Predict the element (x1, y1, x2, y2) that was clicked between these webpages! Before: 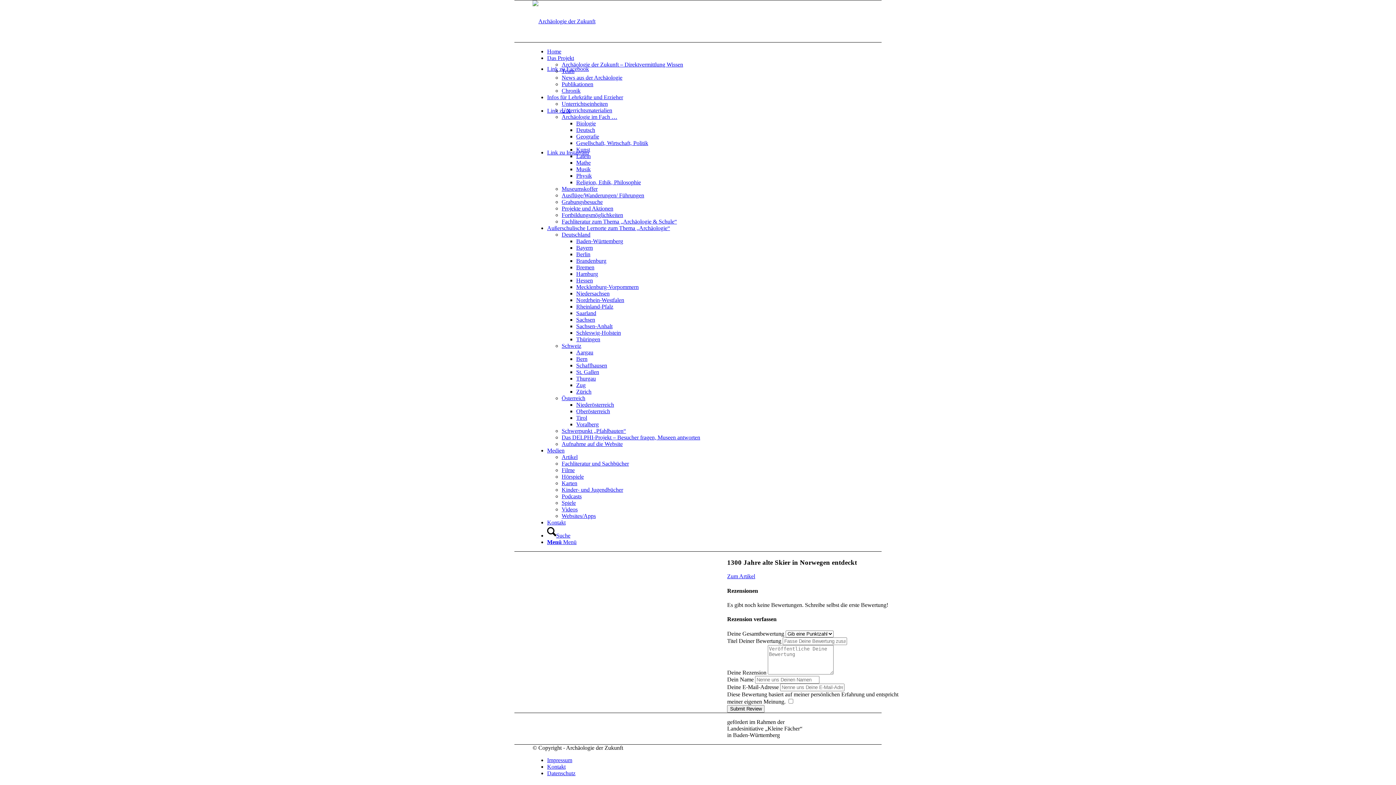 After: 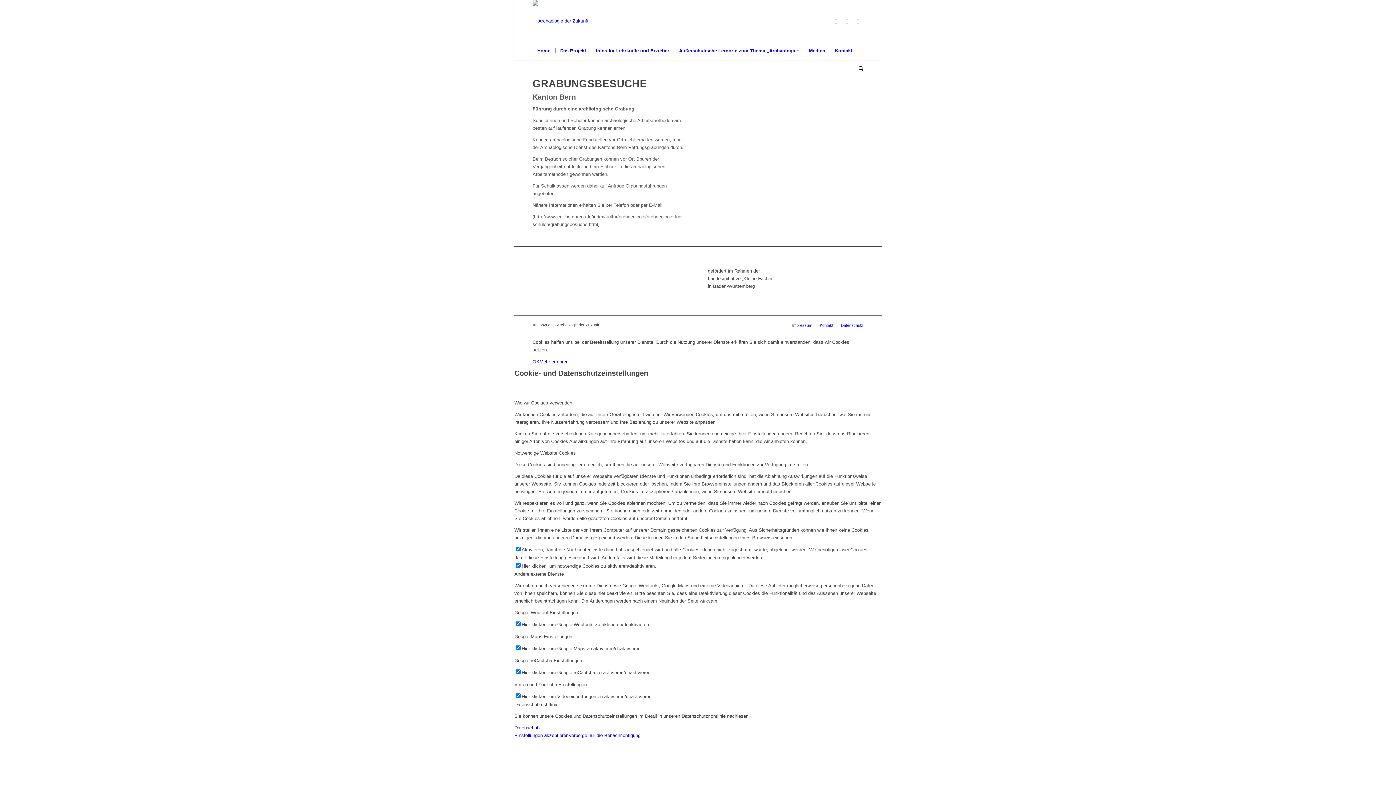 Action: bbox: (561, 198, 602, 205) label: Grabungsbesuche